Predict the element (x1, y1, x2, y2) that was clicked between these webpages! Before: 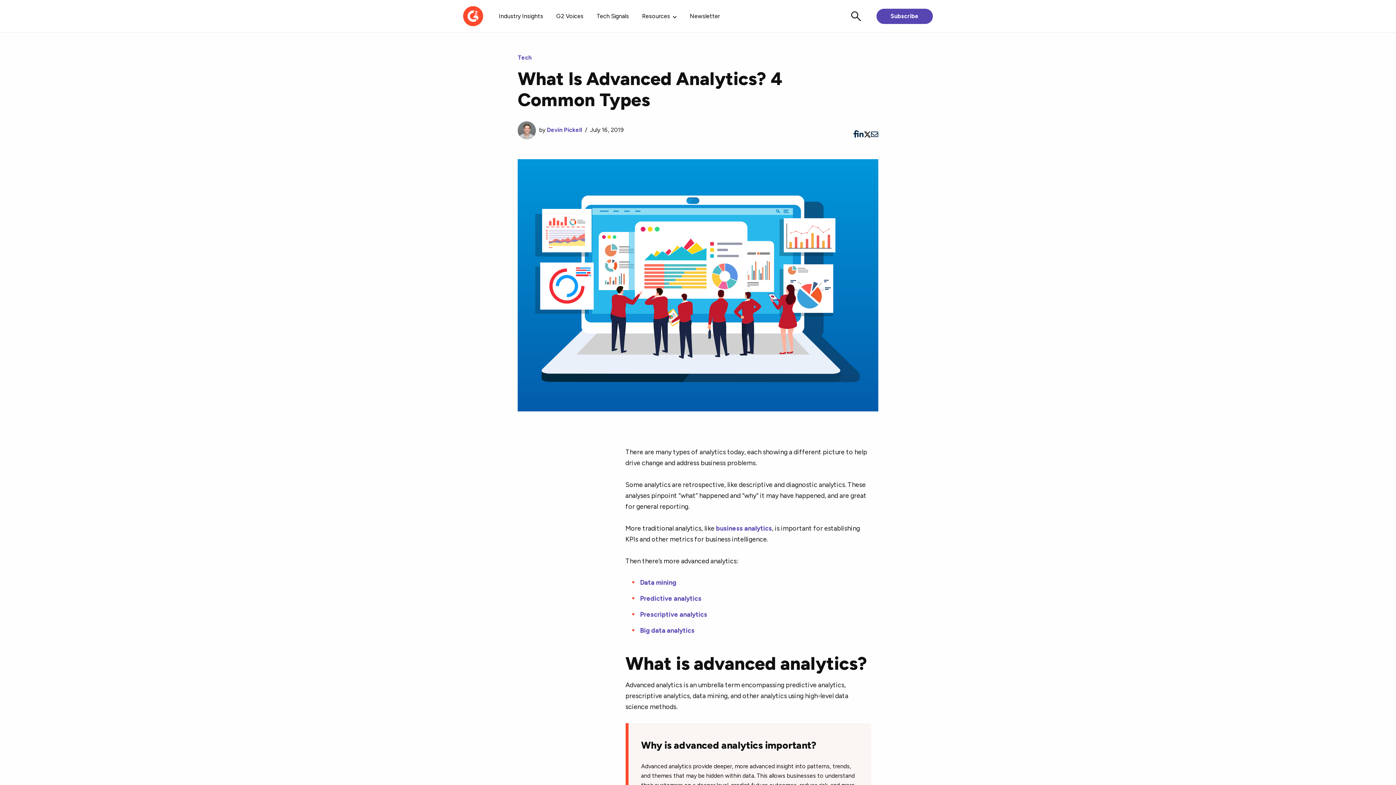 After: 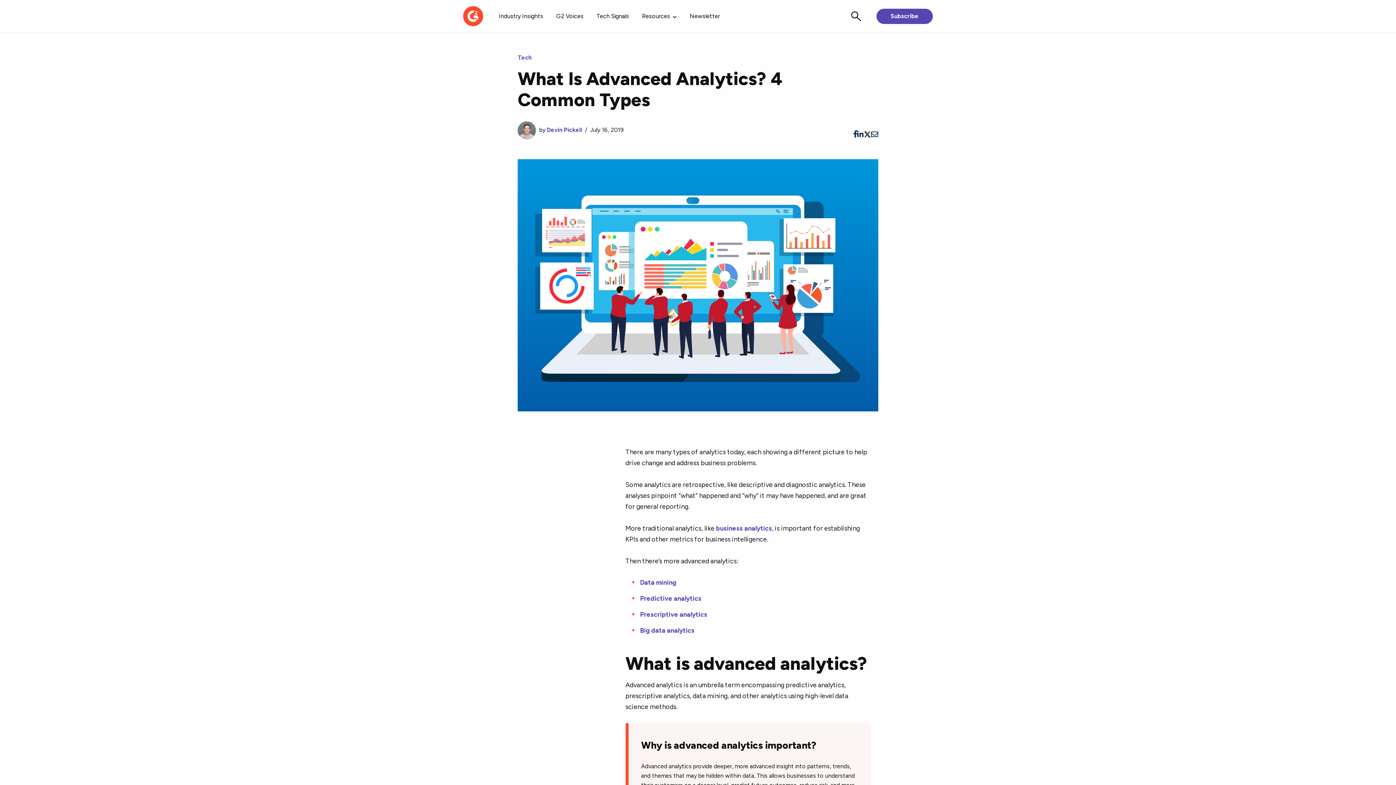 Action: bbox: (857, 130, 863, 138)